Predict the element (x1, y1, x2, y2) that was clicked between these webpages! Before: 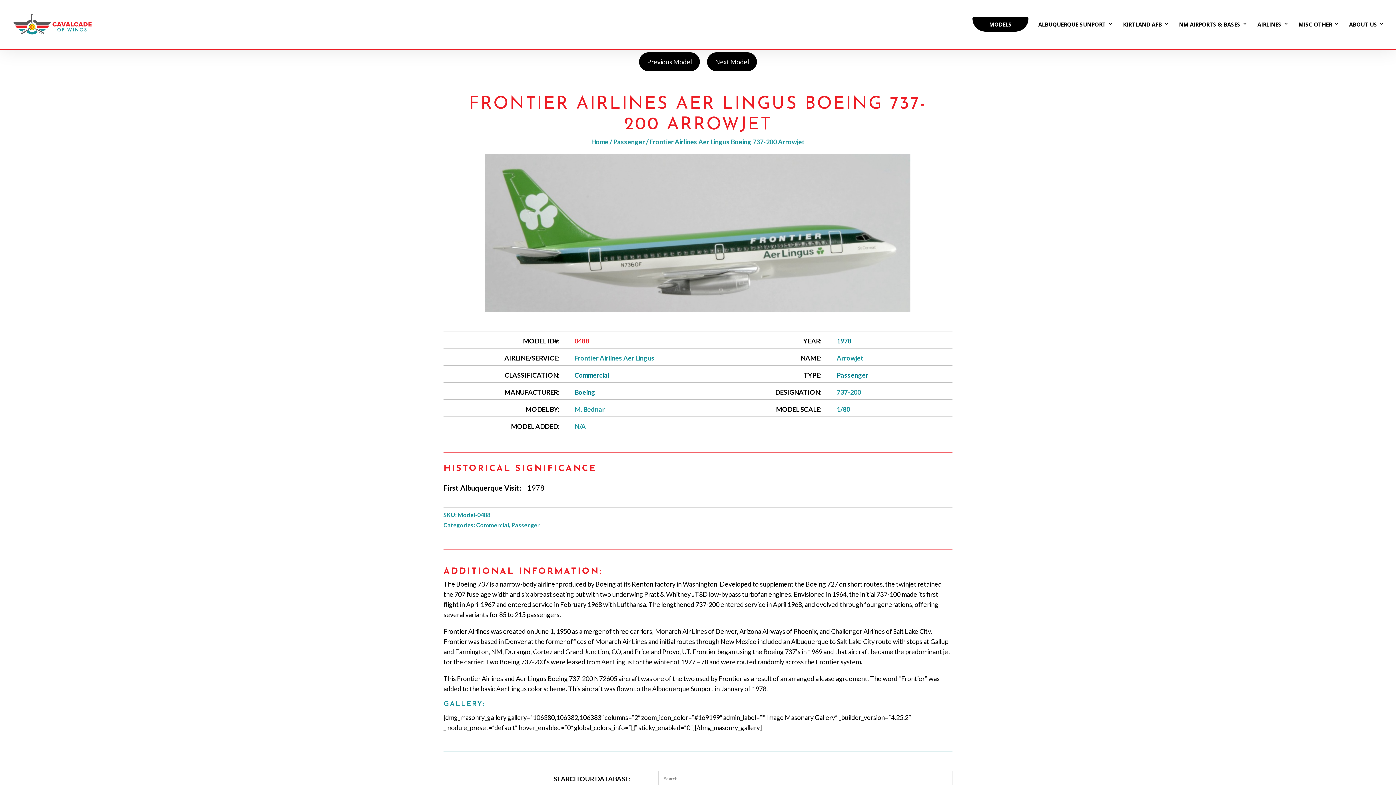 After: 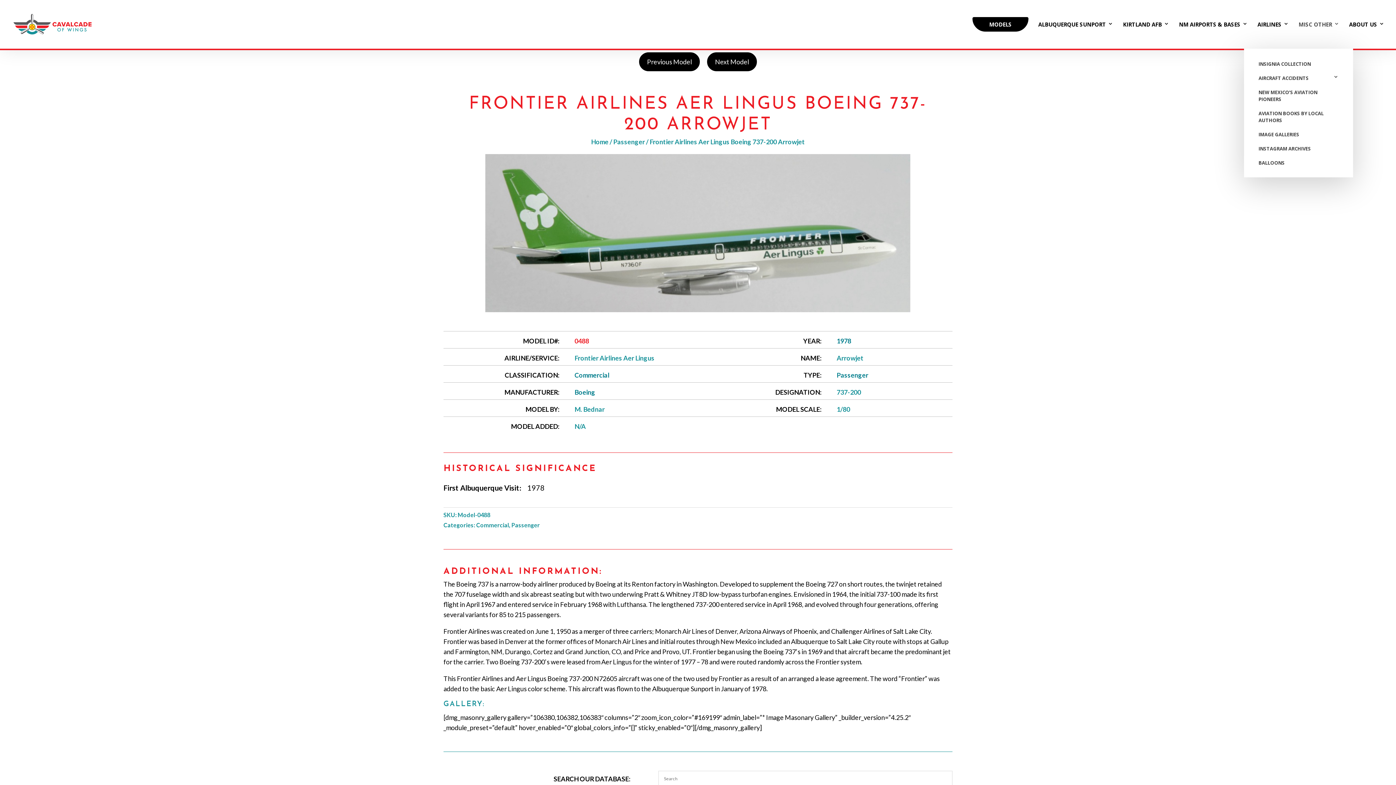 Action: label: MISC OTHER bbox: (1298, 21, 1339, 48)